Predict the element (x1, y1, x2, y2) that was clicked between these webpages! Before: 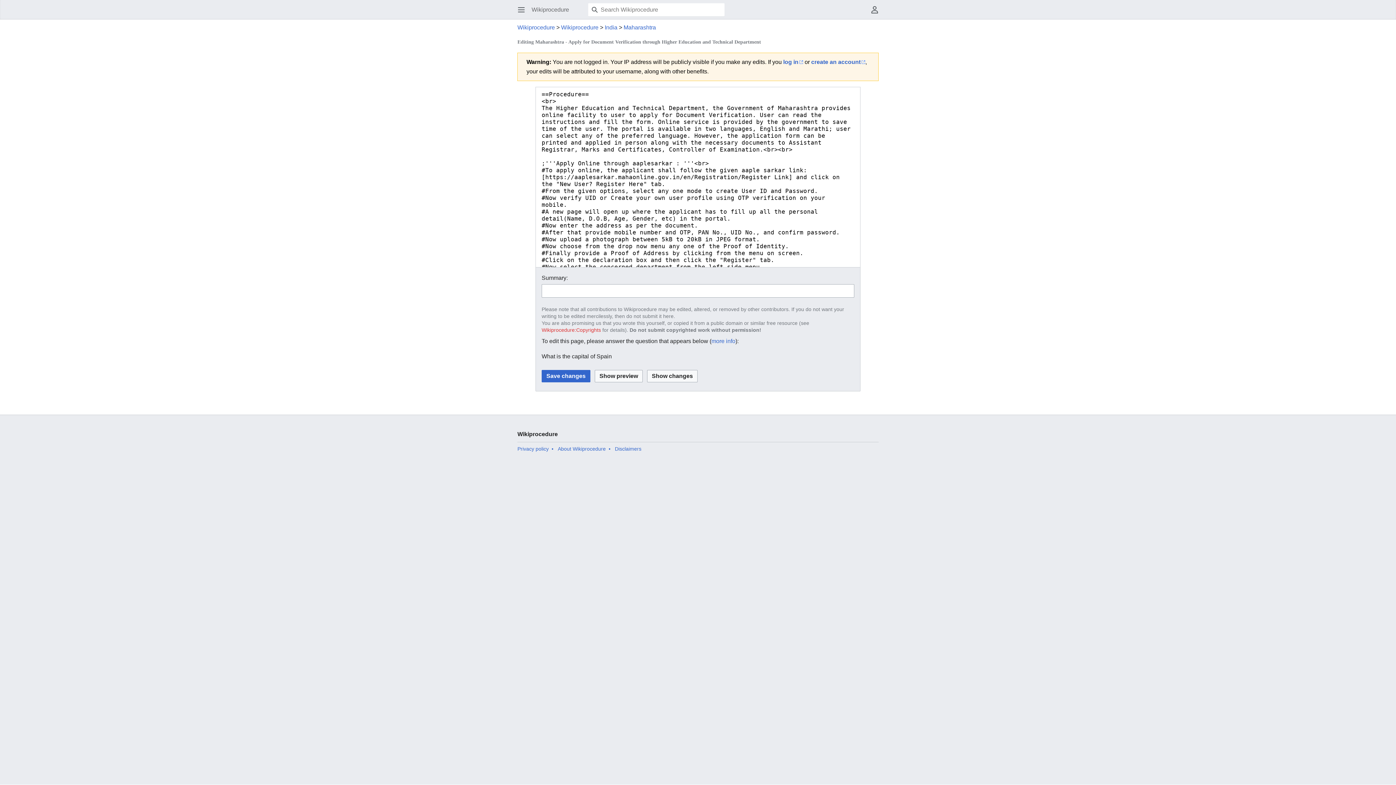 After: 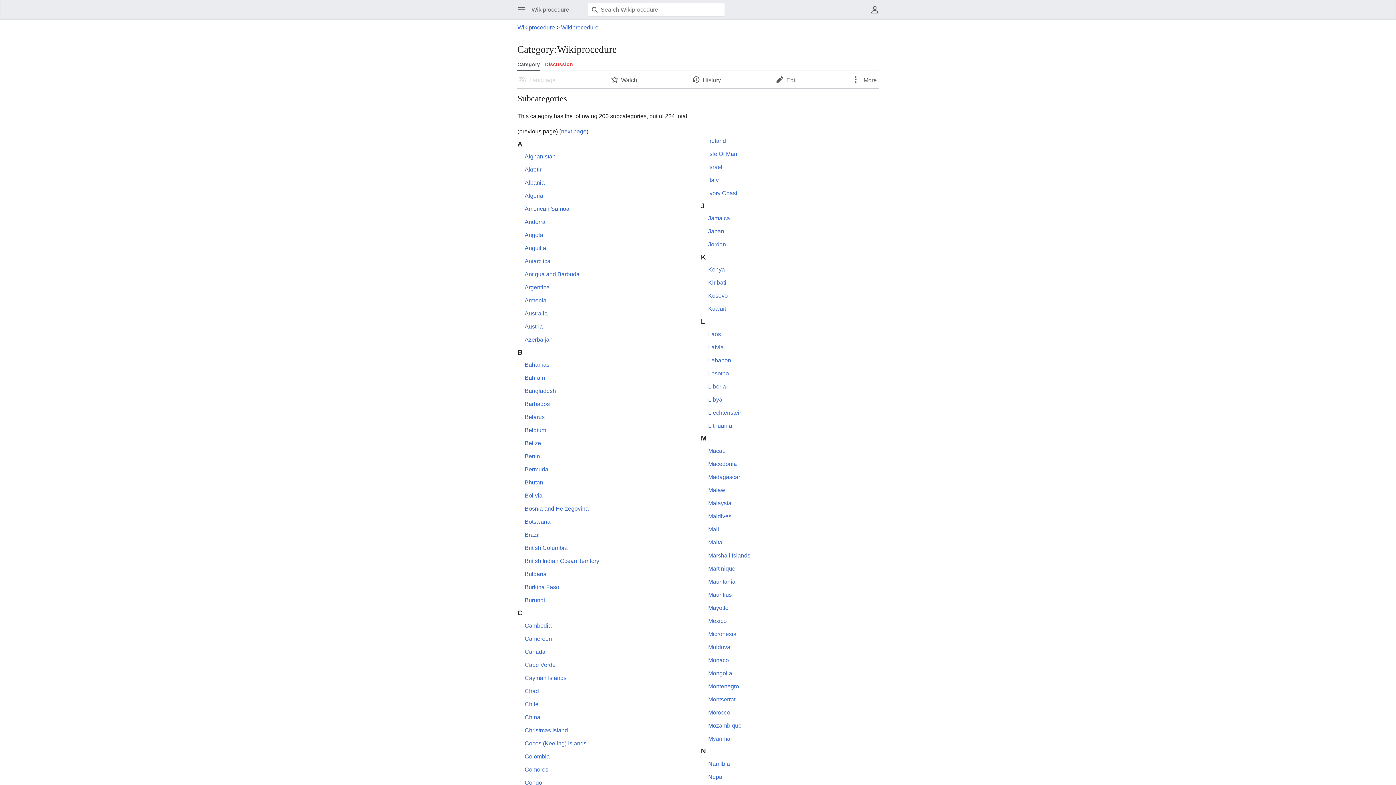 Action: label: Wikiprocedure bbox: (517, 24, 555, 30)